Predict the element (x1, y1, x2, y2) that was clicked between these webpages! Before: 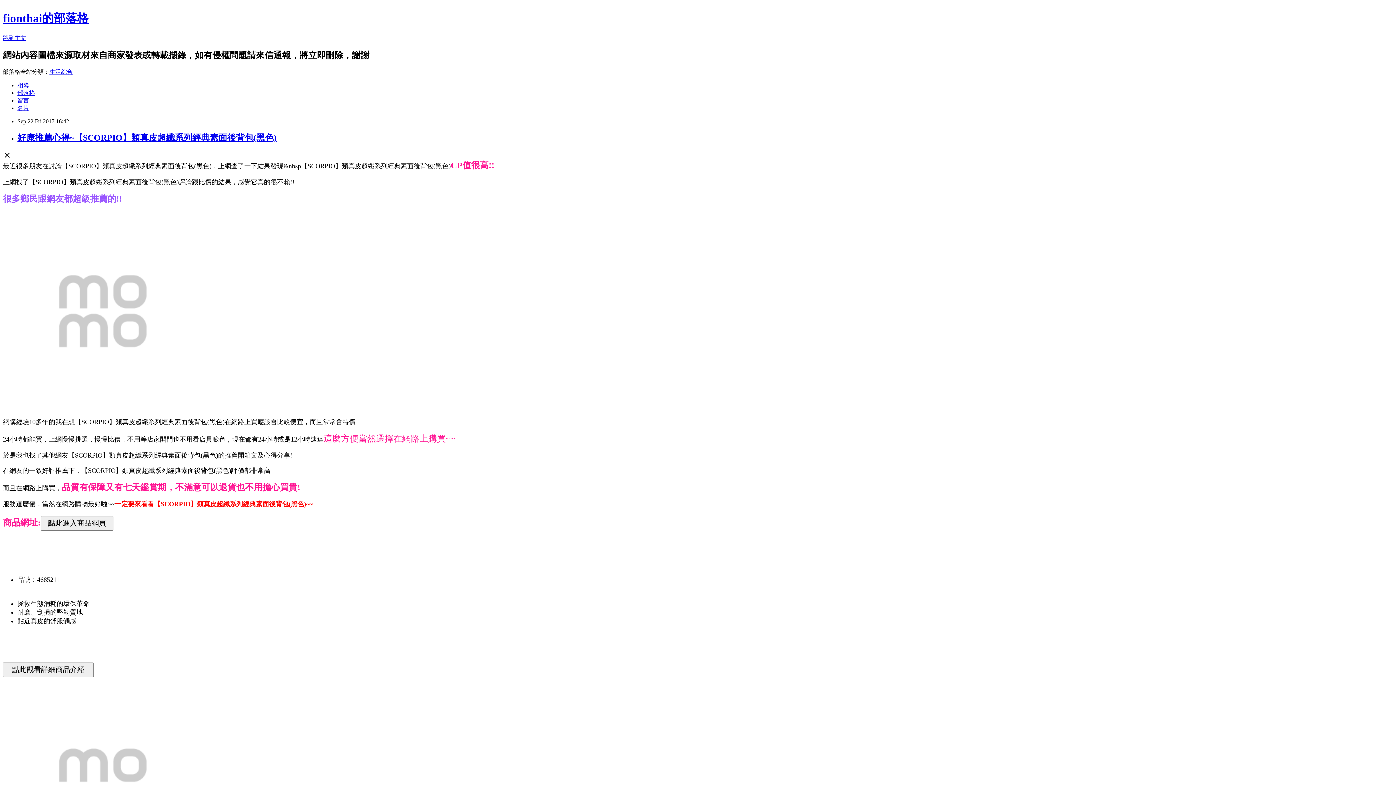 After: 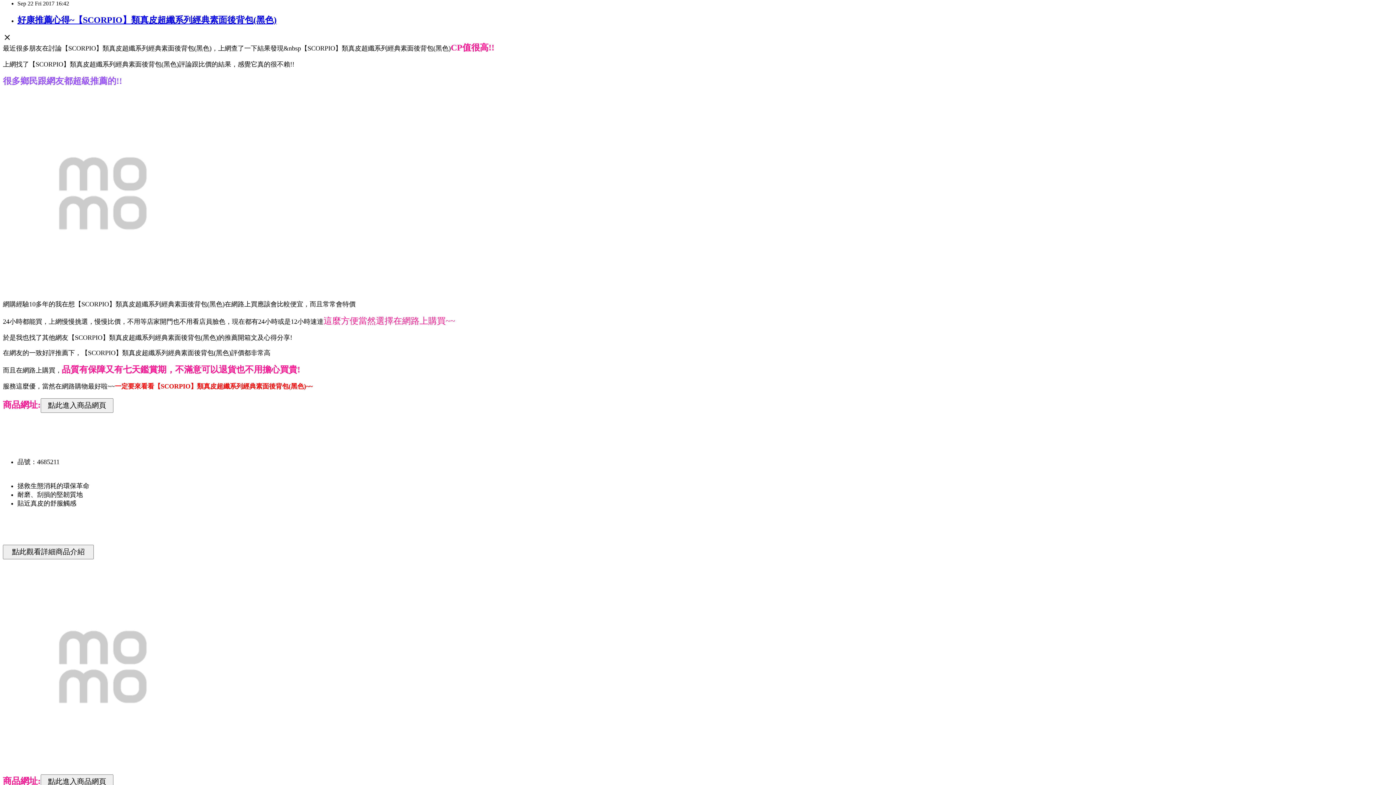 Action: label: 跳到主文 bbox: (2, 34, 26, 41)